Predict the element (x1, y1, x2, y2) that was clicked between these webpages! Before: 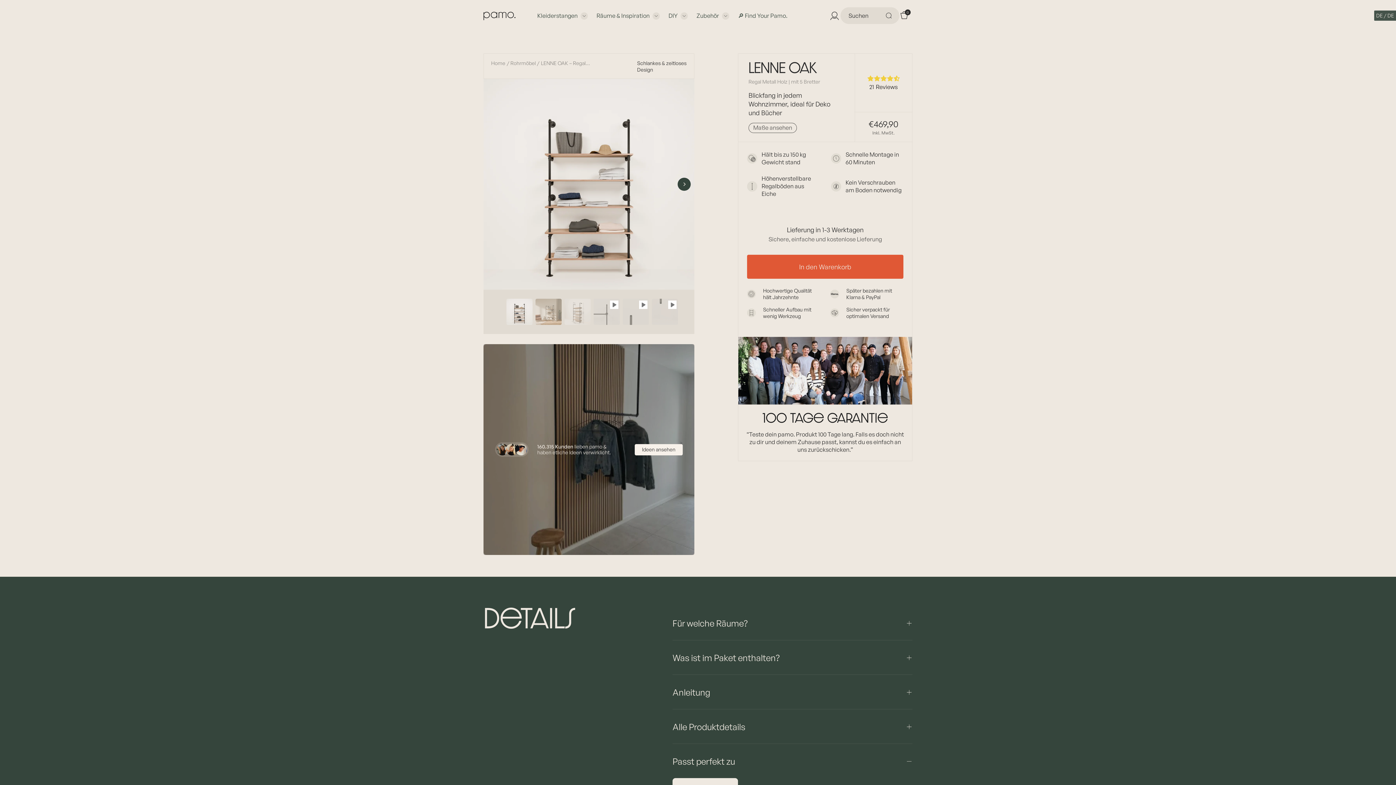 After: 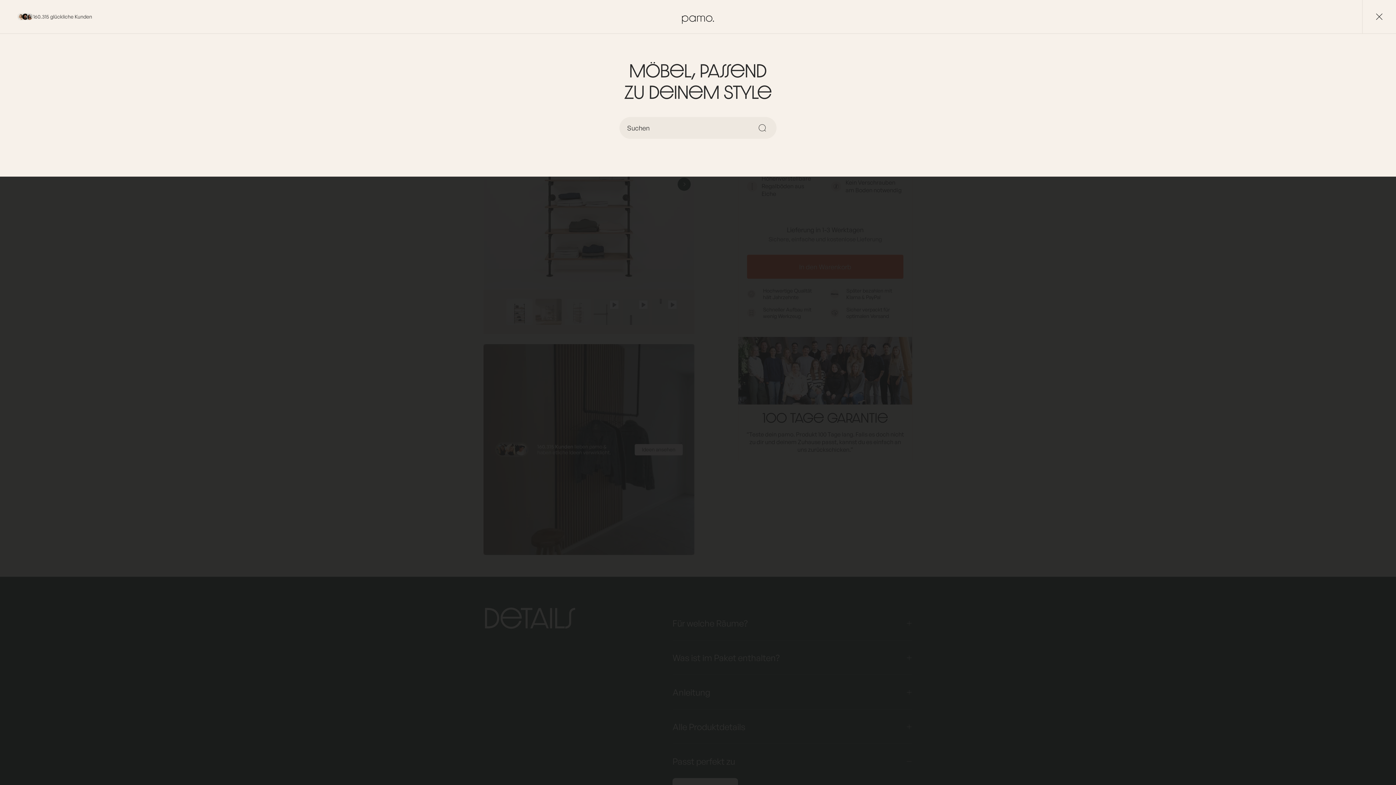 Action: bbox: (883, 13, 896, 17) label: Suchmodal öffnen